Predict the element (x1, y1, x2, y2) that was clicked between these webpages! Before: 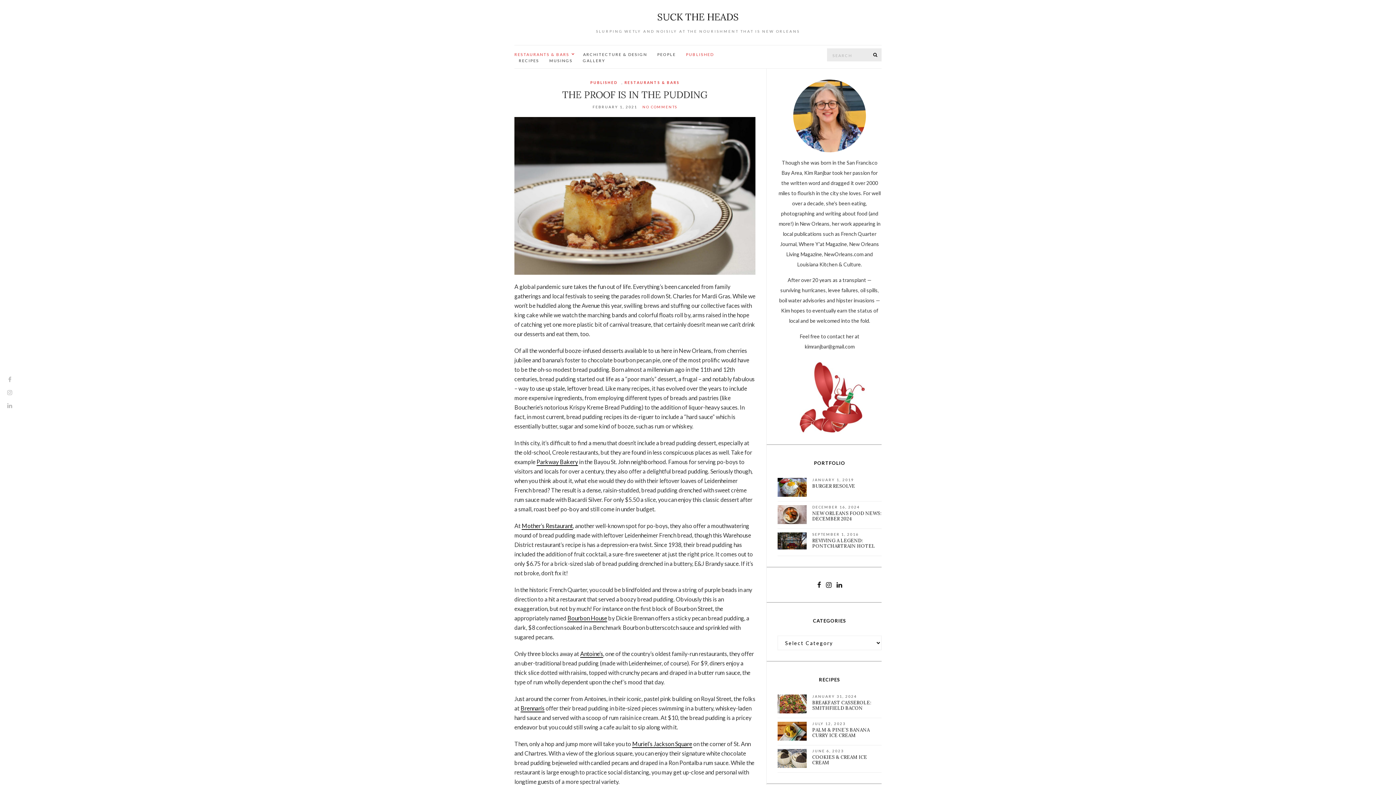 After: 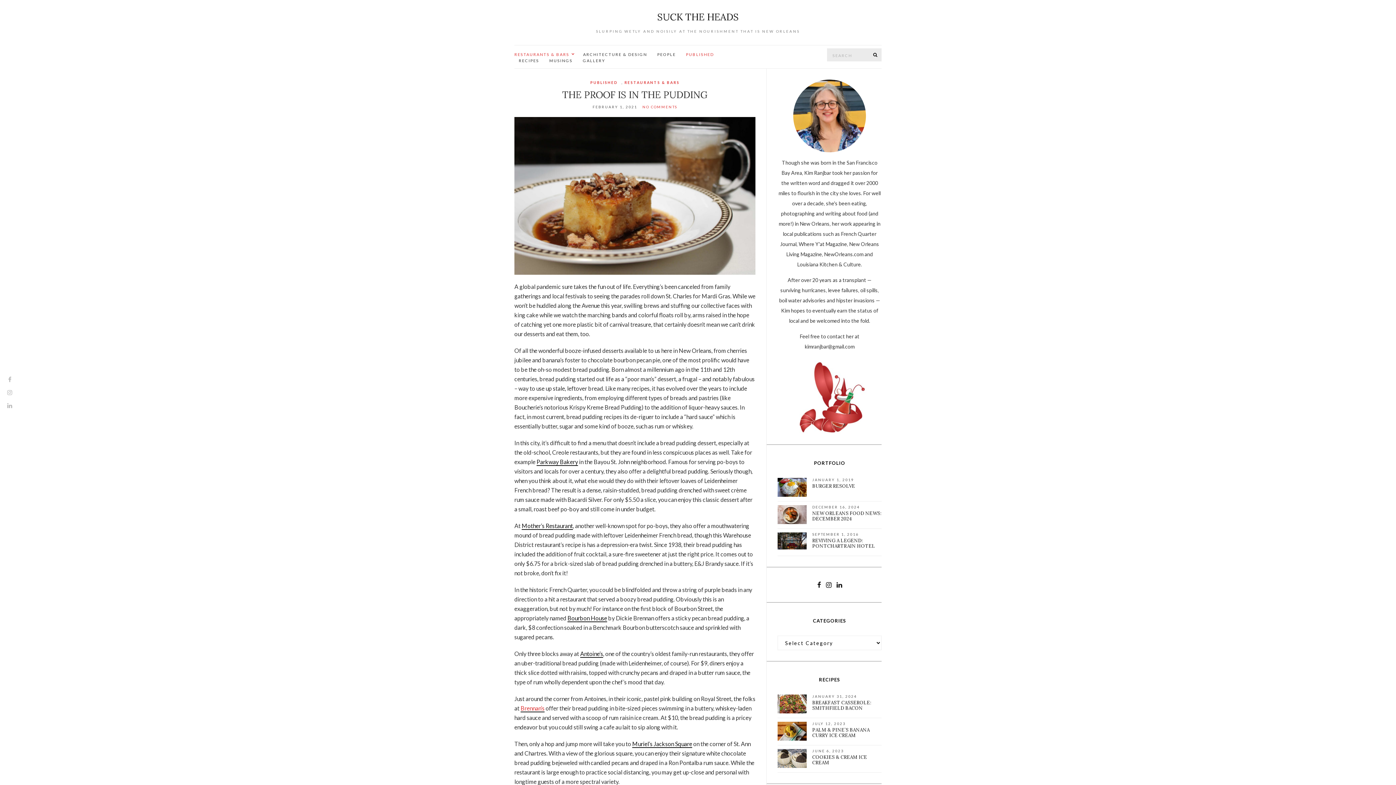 Action: bbox: (520, 705, 544, 712) label: Brennan’s